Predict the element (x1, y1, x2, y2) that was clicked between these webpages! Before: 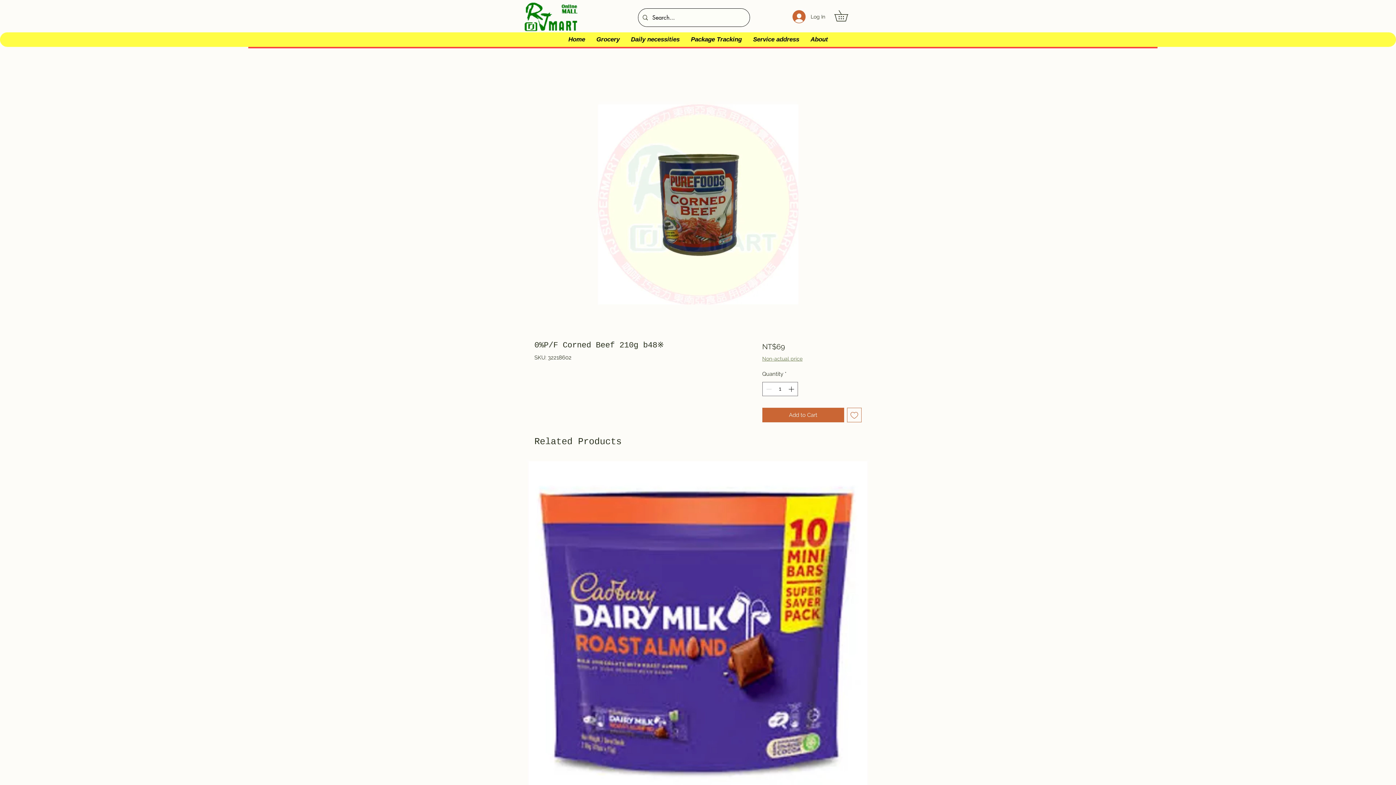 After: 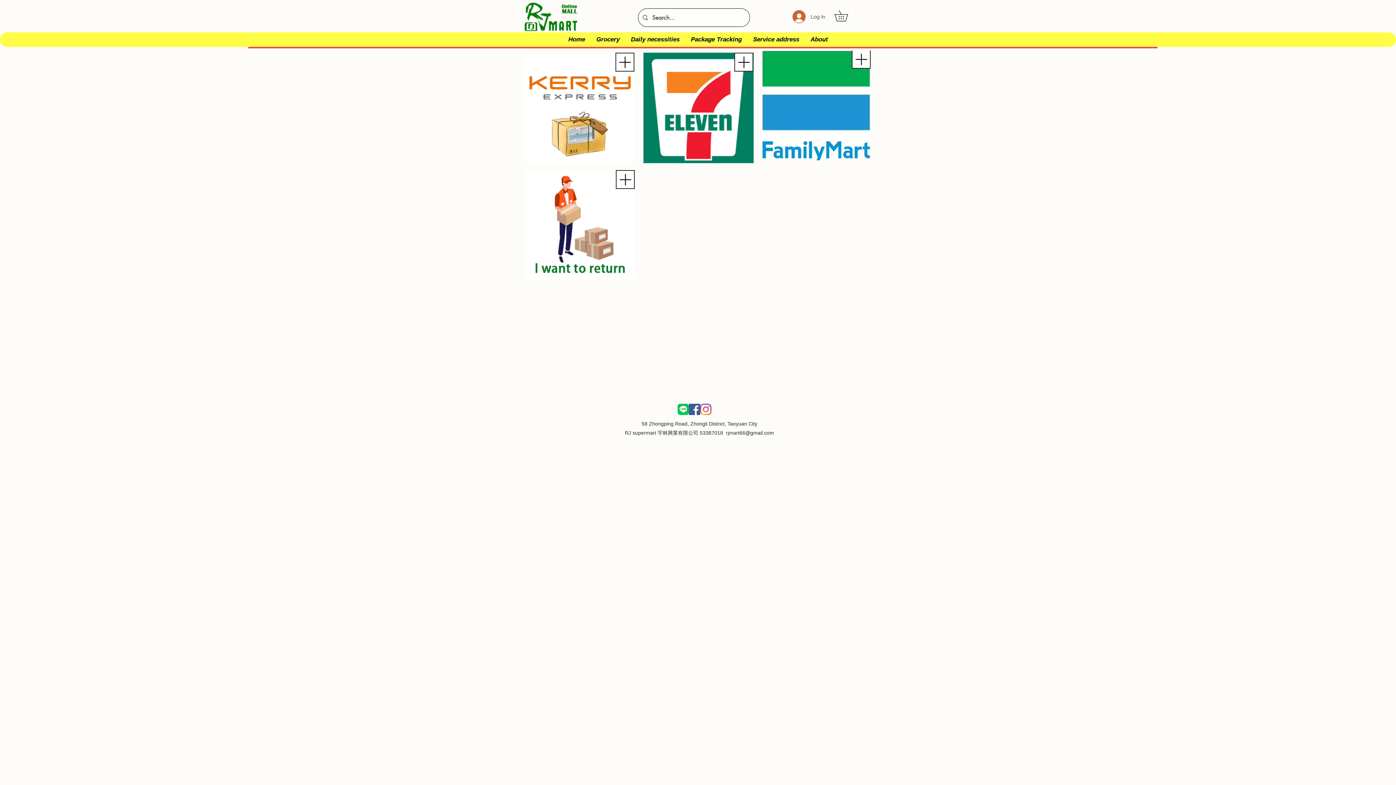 Action: bbox: (685, 32, 747, 46) label: Package Tracking